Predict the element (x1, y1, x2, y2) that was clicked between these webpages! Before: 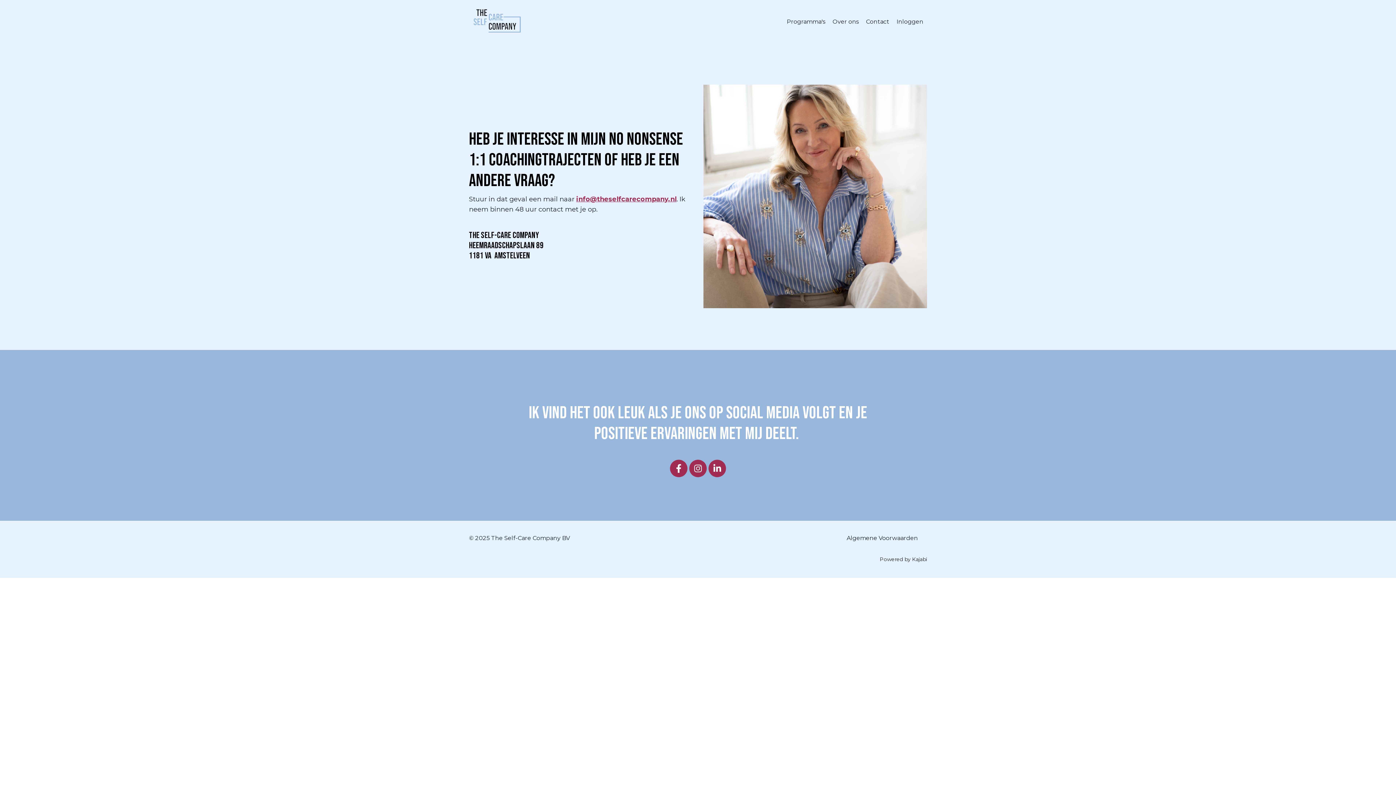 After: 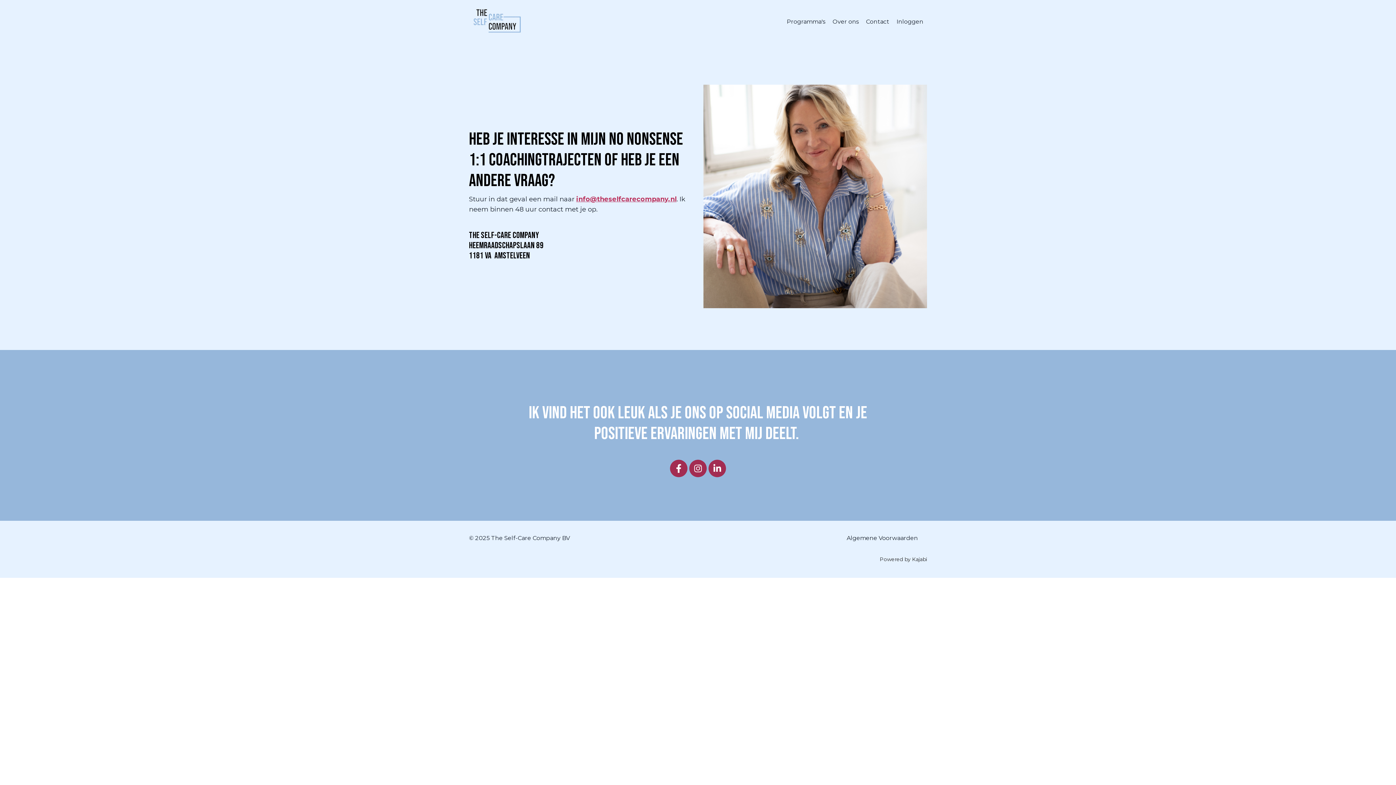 Action: label: info@theselfcarecompany.nl bbox: (576, 195, 676, 203)